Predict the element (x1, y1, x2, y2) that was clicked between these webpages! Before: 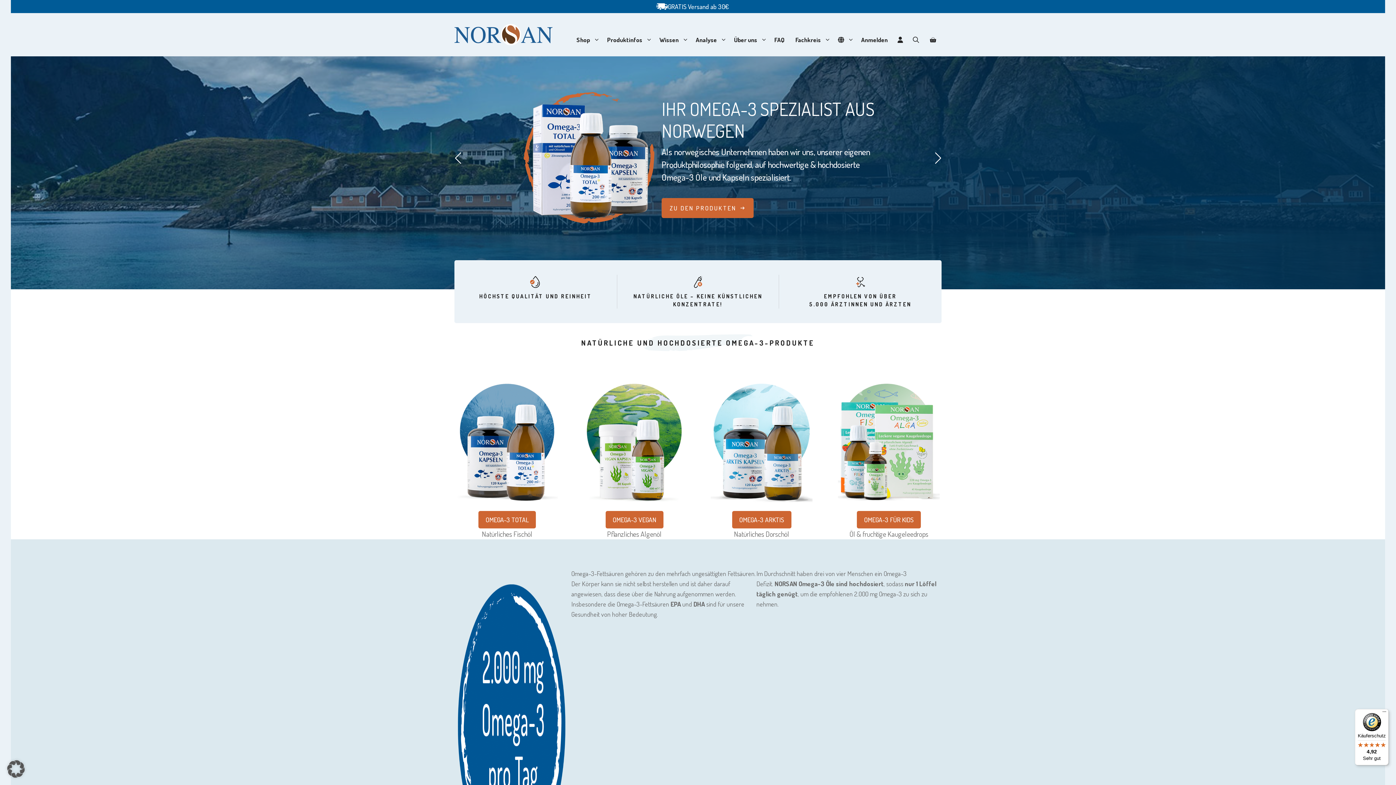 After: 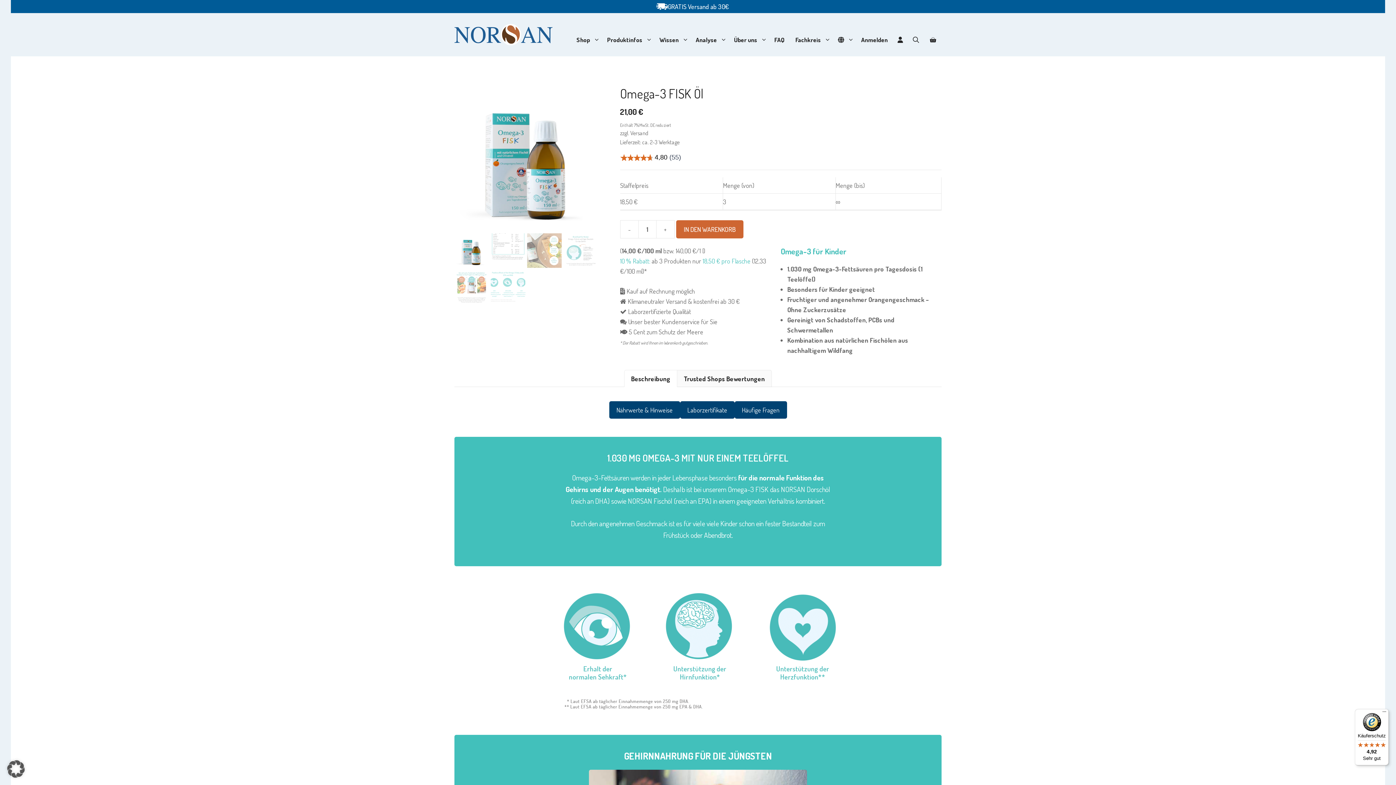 Action: bbox: (838, 376, 940, 511)